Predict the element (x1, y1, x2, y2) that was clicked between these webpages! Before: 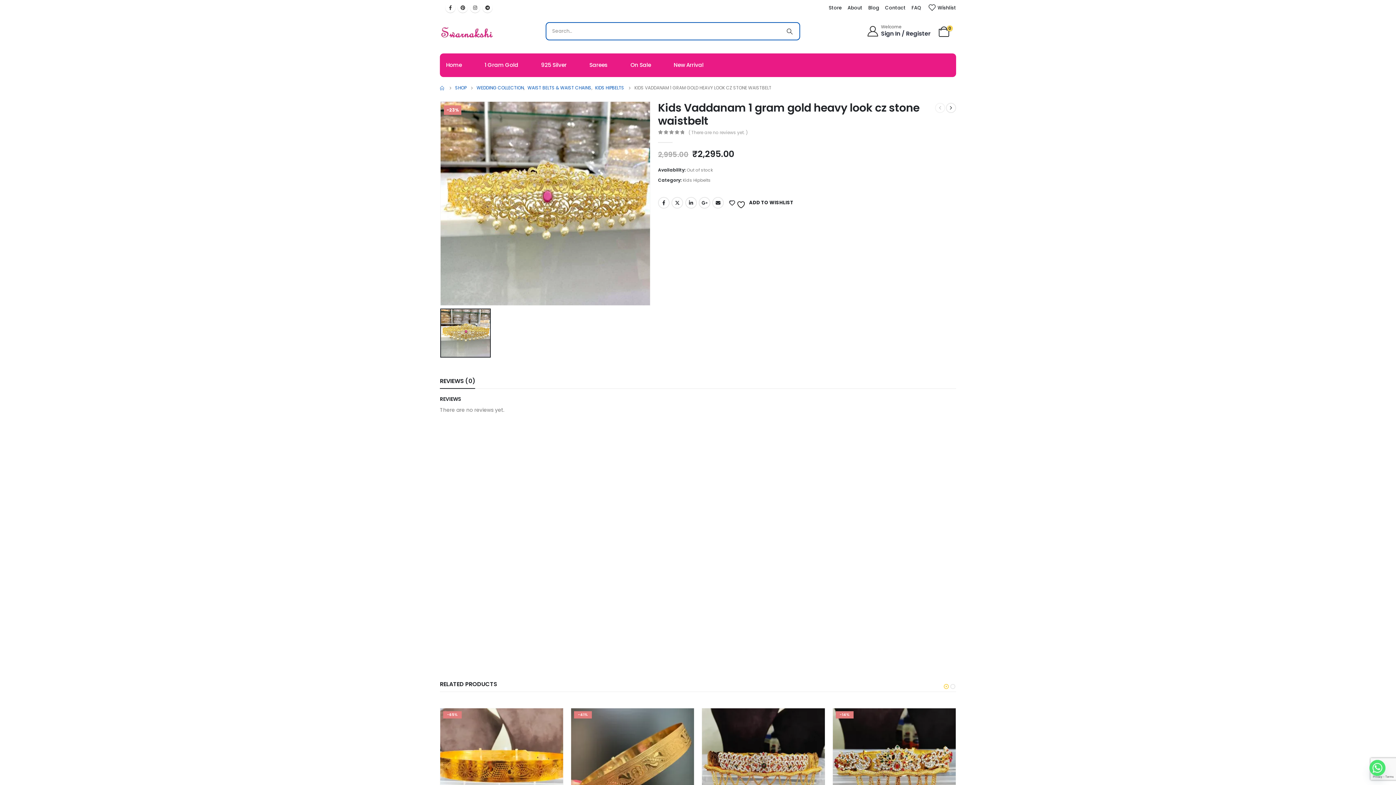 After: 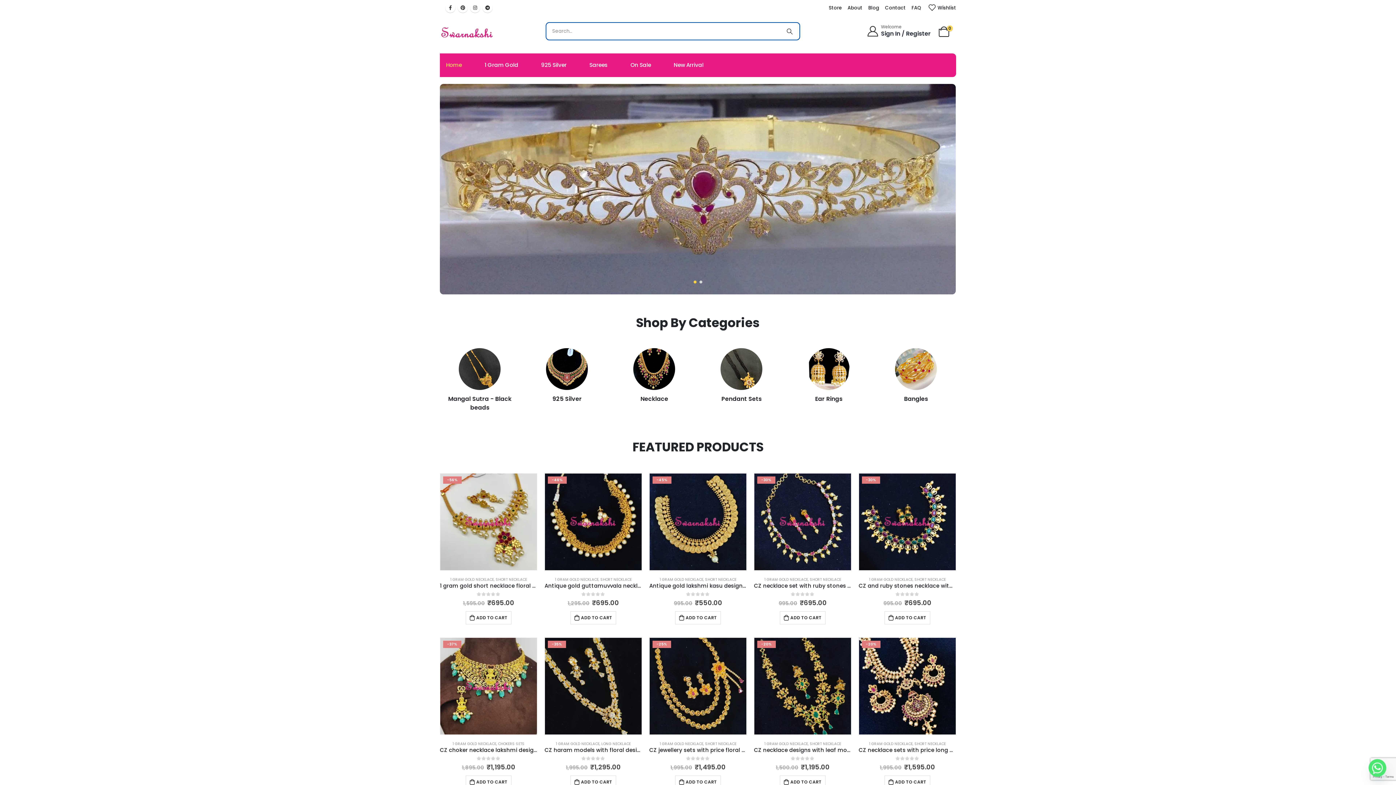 Action: bbox: (440, 53, 462, 77) label: Home